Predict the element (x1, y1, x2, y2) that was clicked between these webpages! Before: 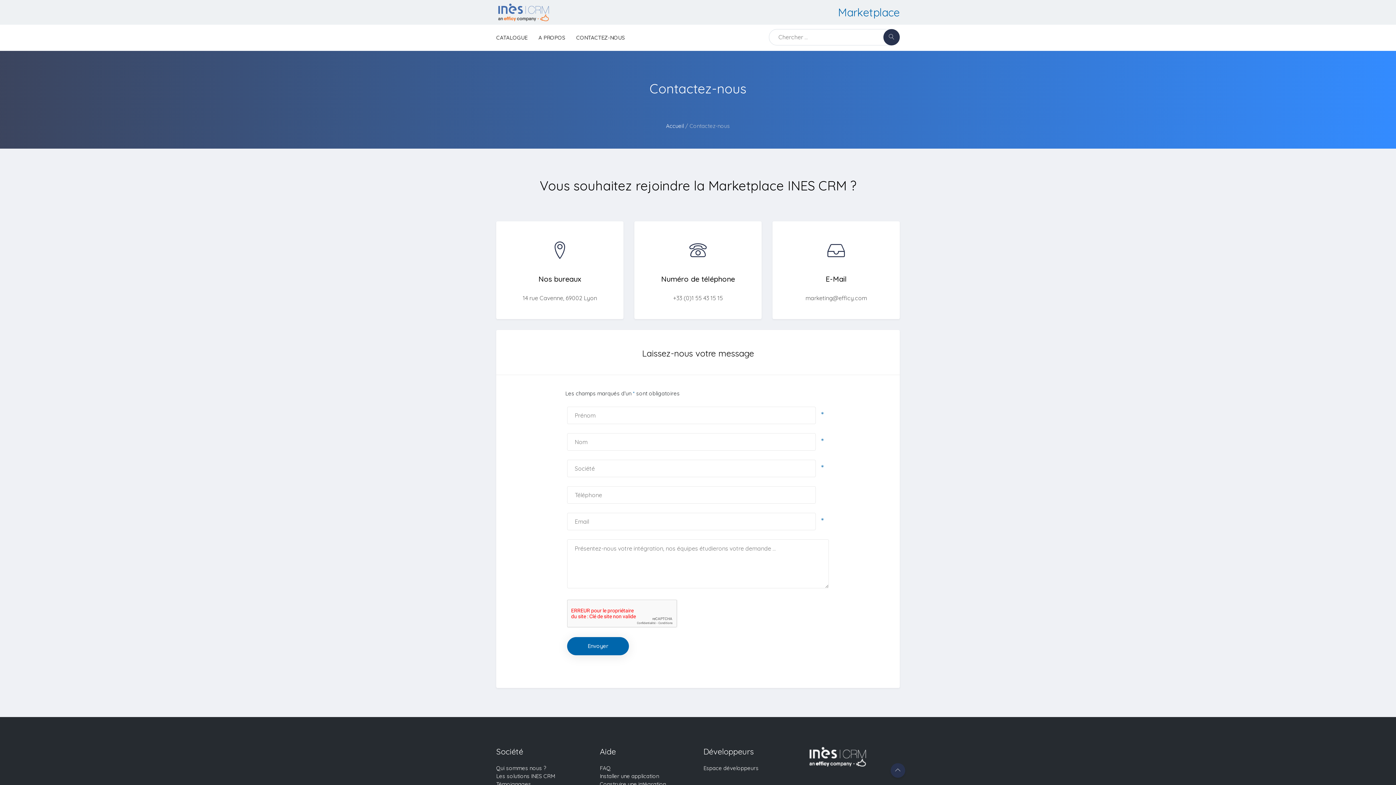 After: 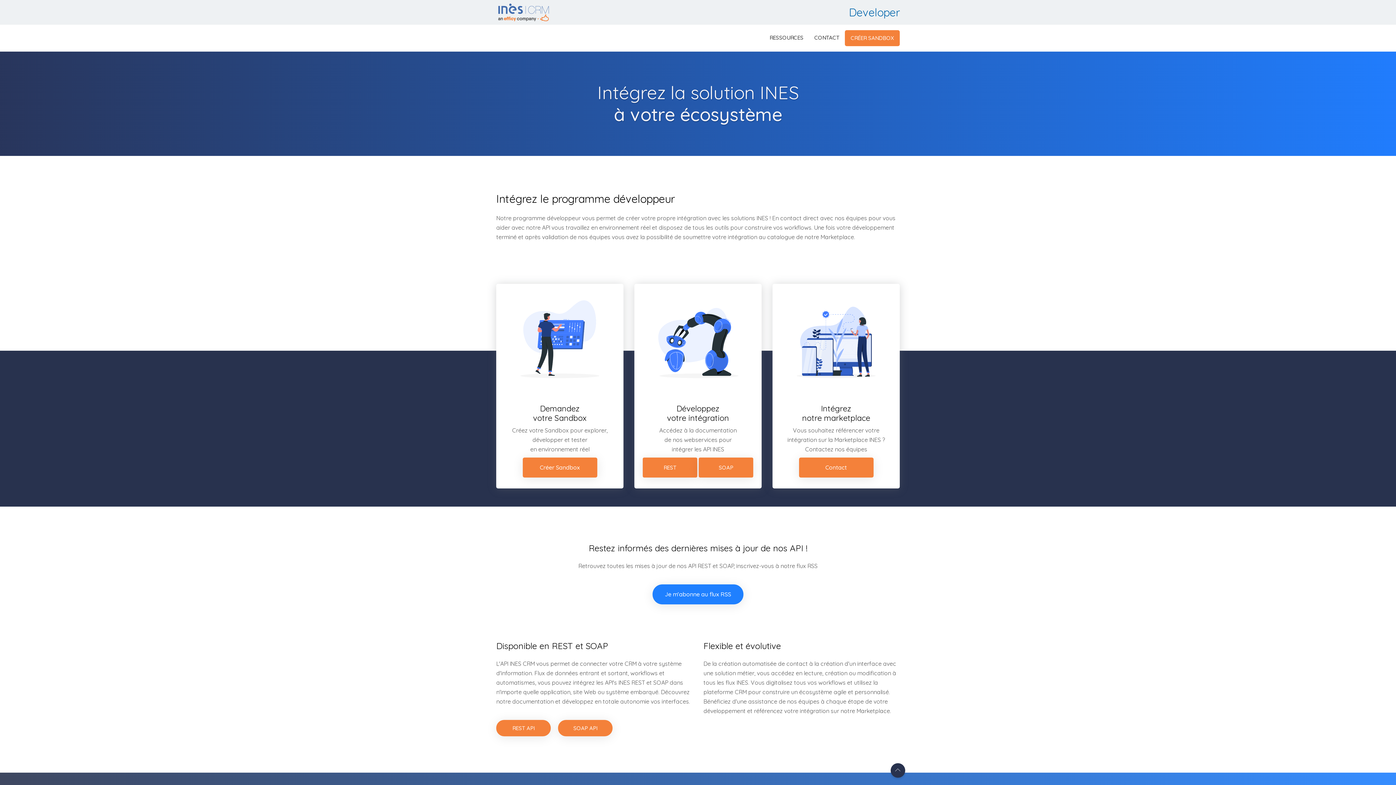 Action: bbox: (703, 764, 758, 771) label: Espace développeurs